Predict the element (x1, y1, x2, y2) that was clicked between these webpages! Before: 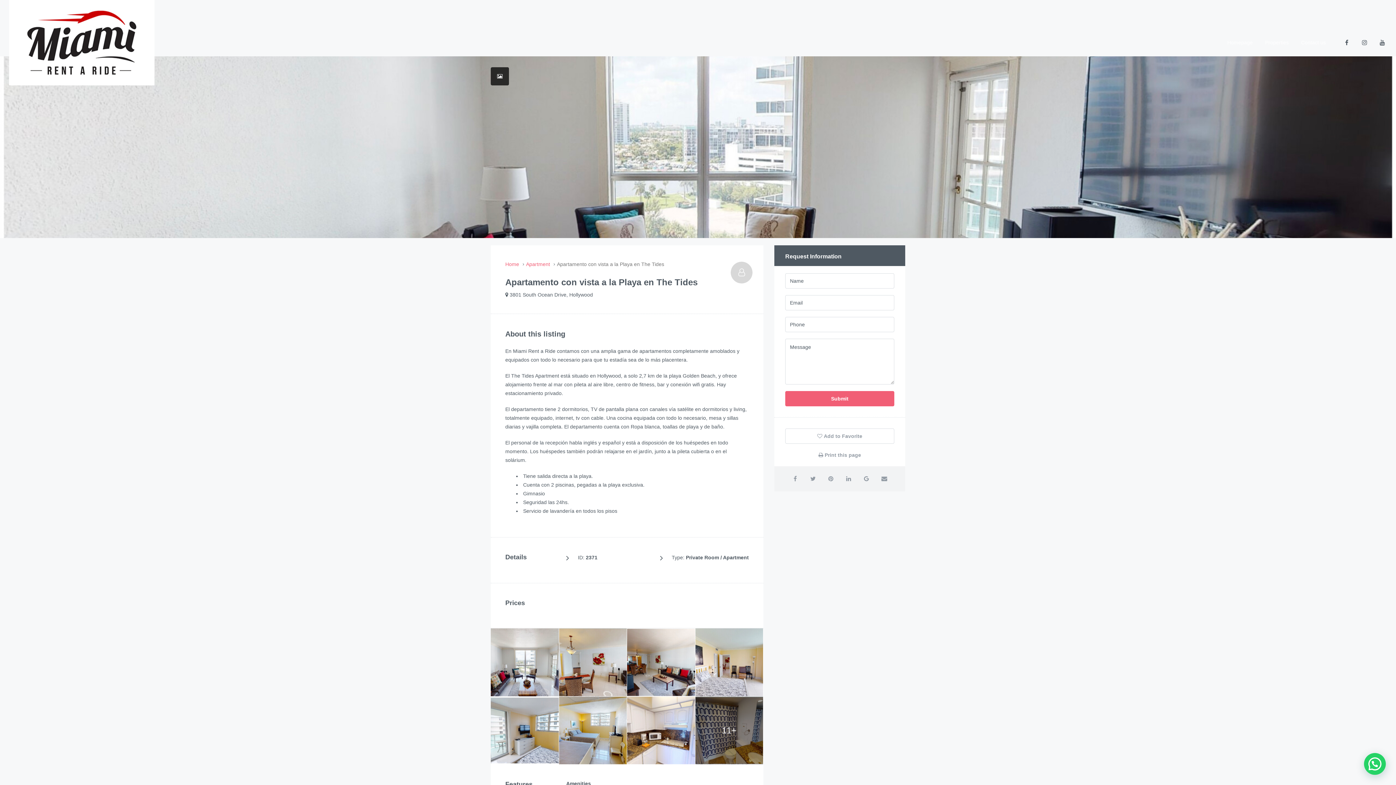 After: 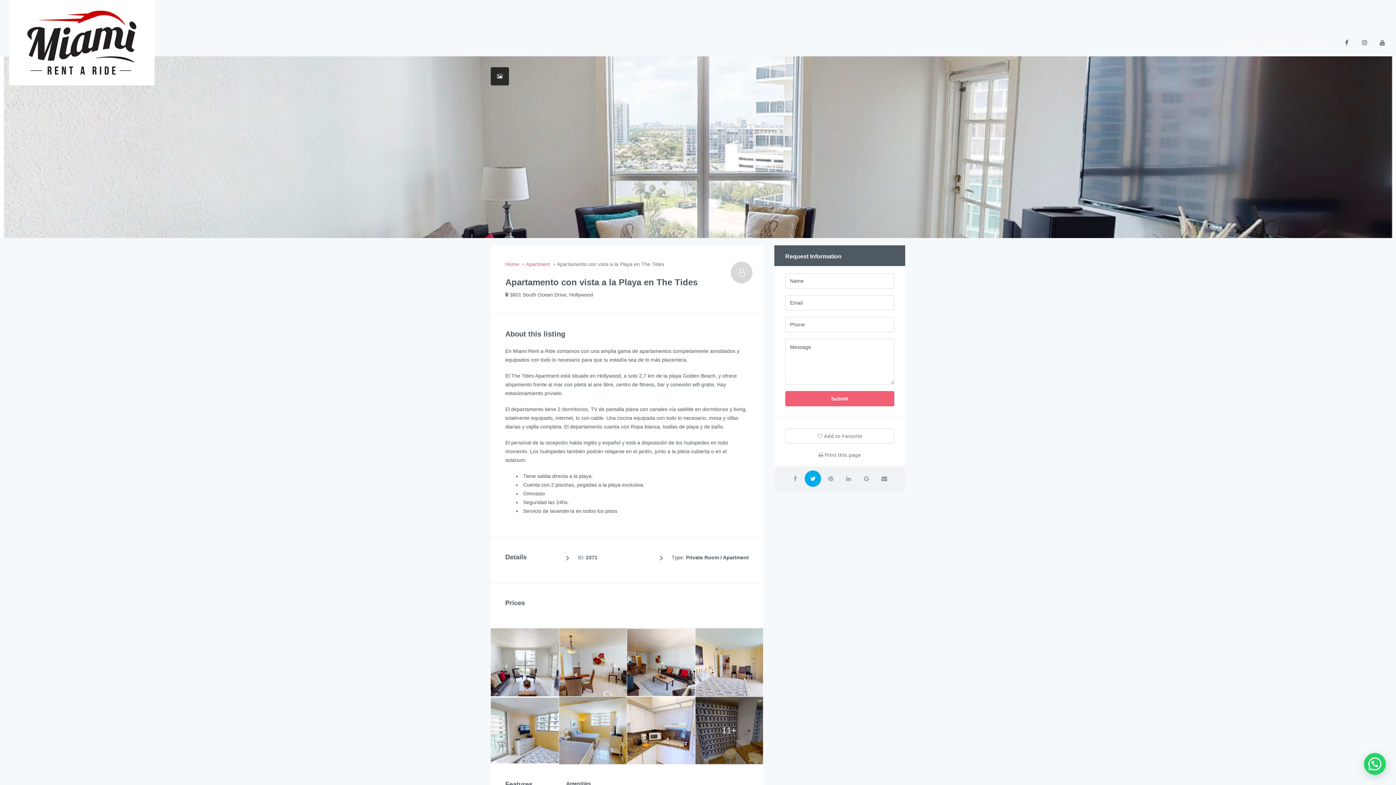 Action: bbox: (805, 470, 821, 487)